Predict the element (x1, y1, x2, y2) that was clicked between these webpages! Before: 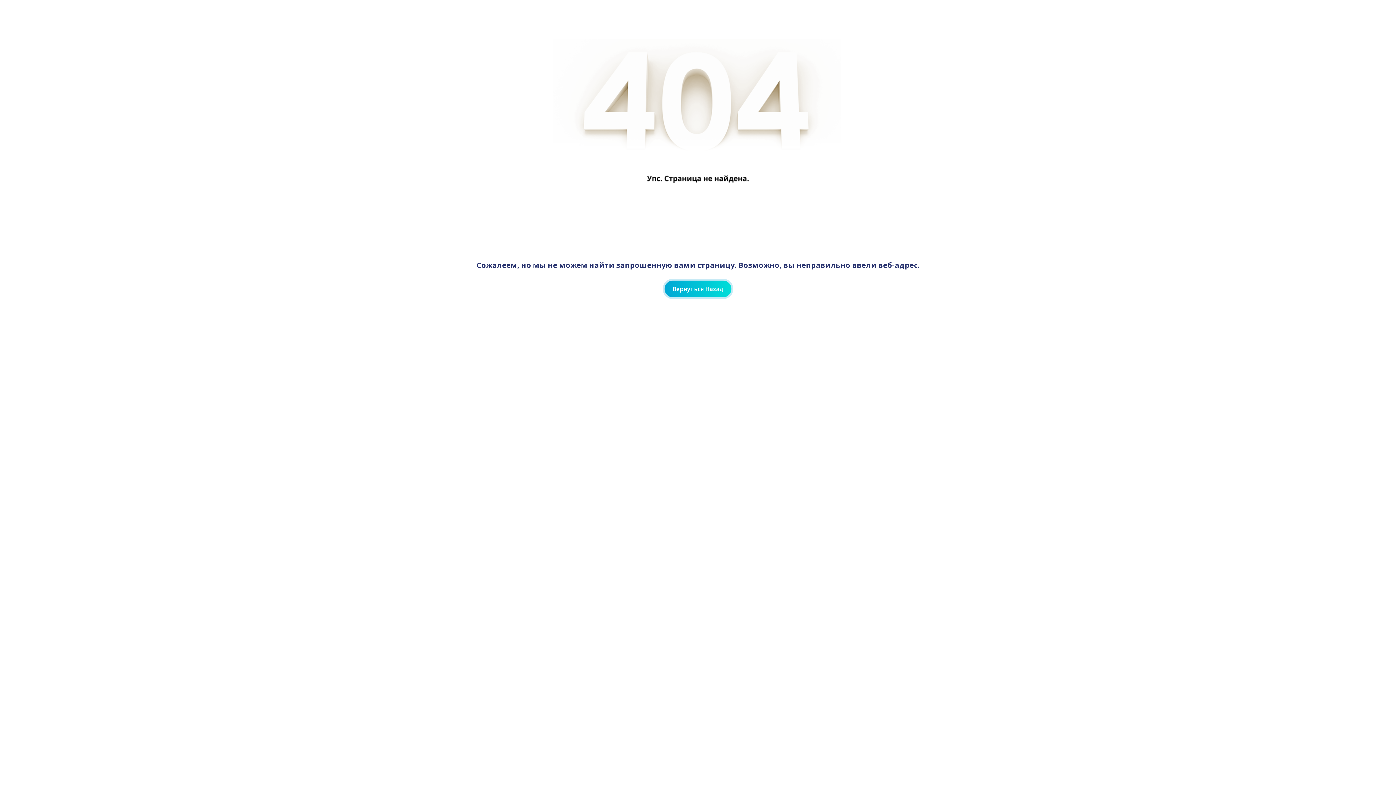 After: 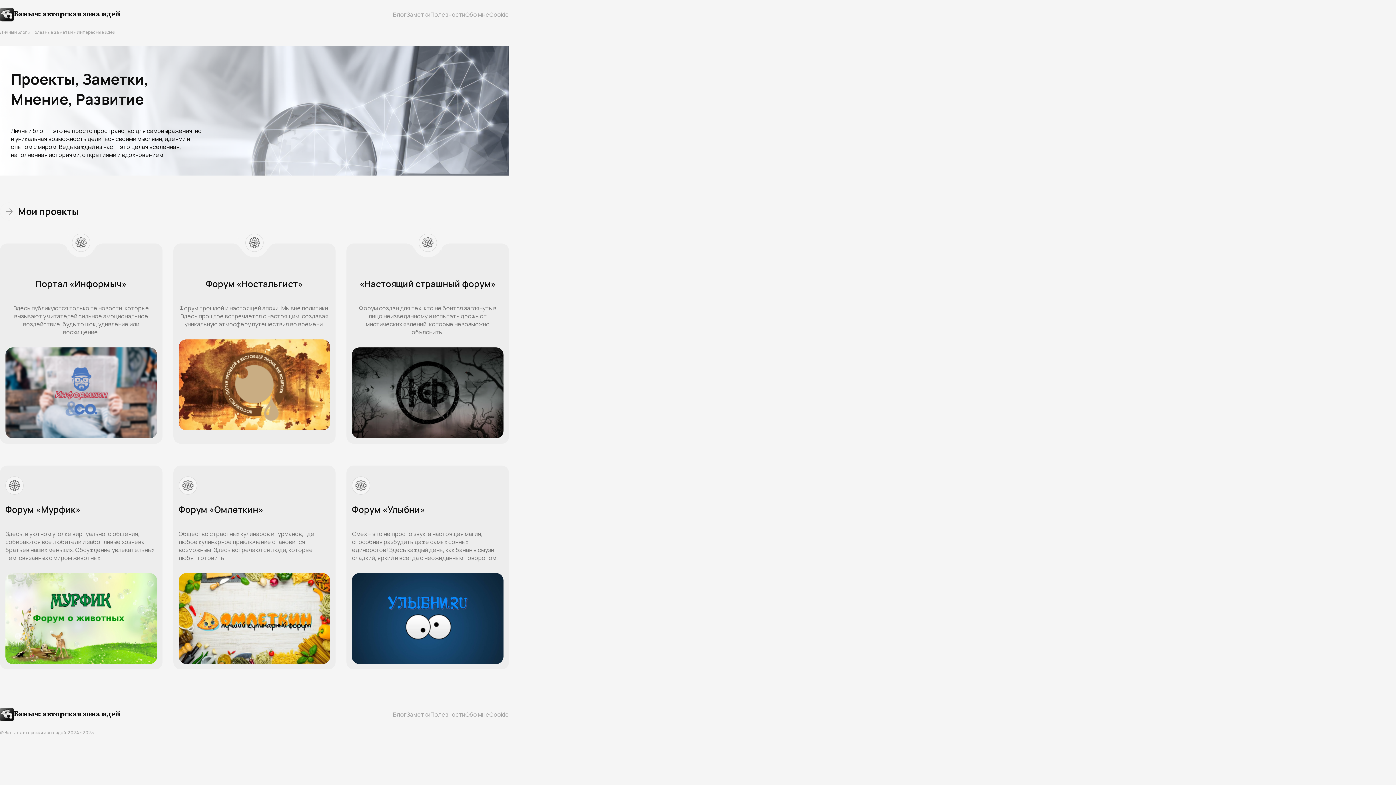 Action: bbox: (664, 280, 731, 297) label: Вернуться Назад